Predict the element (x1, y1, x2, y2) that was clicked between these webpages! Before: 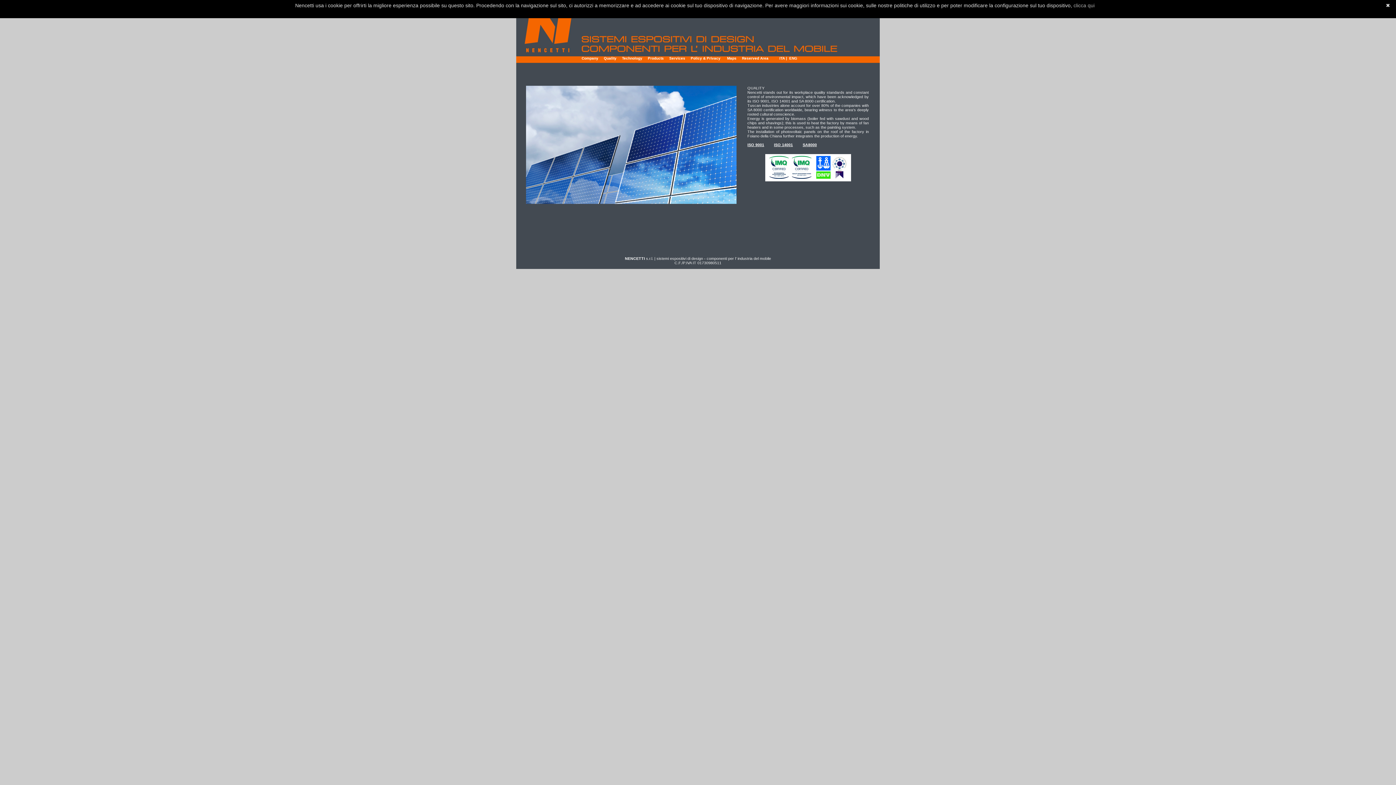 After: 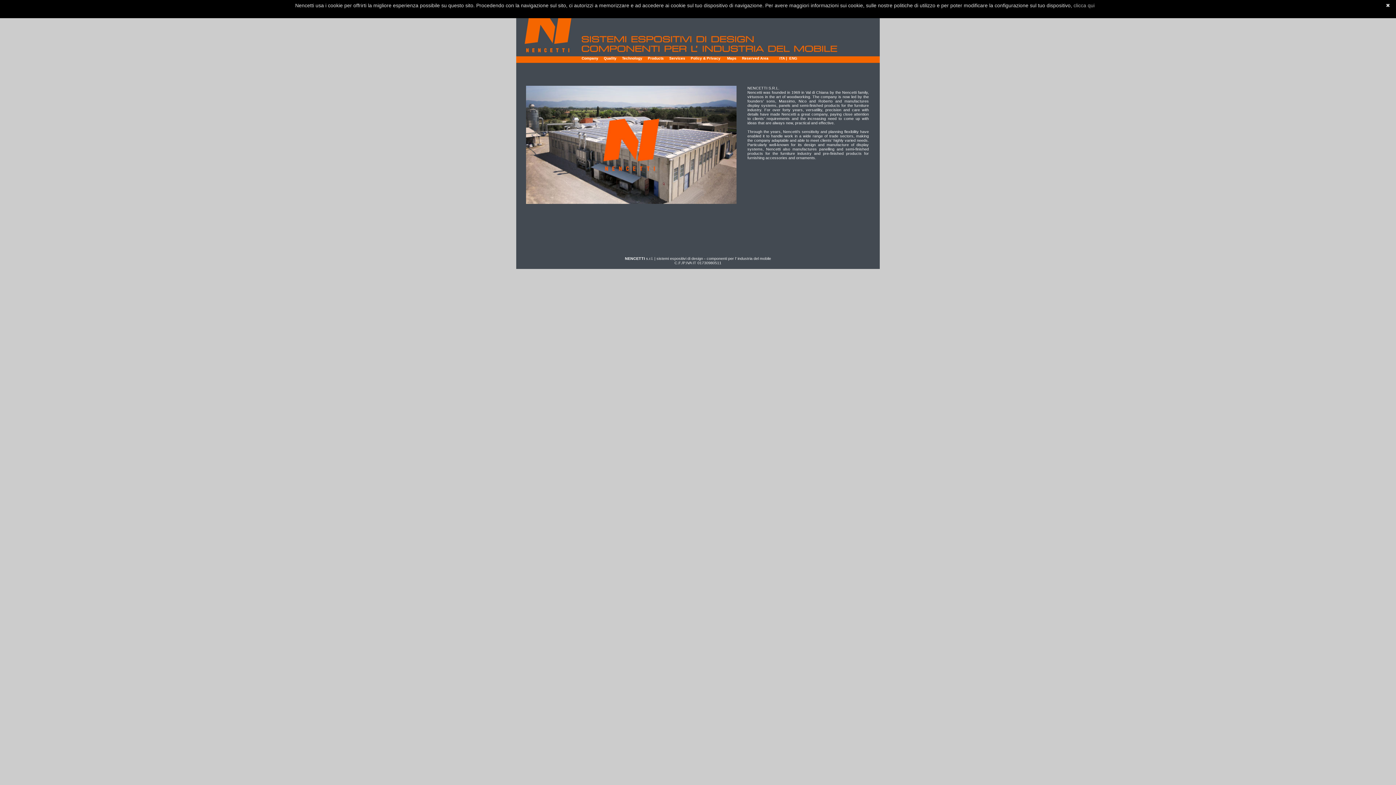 Action: label: Company bbox: (581, 56, 598, 60)